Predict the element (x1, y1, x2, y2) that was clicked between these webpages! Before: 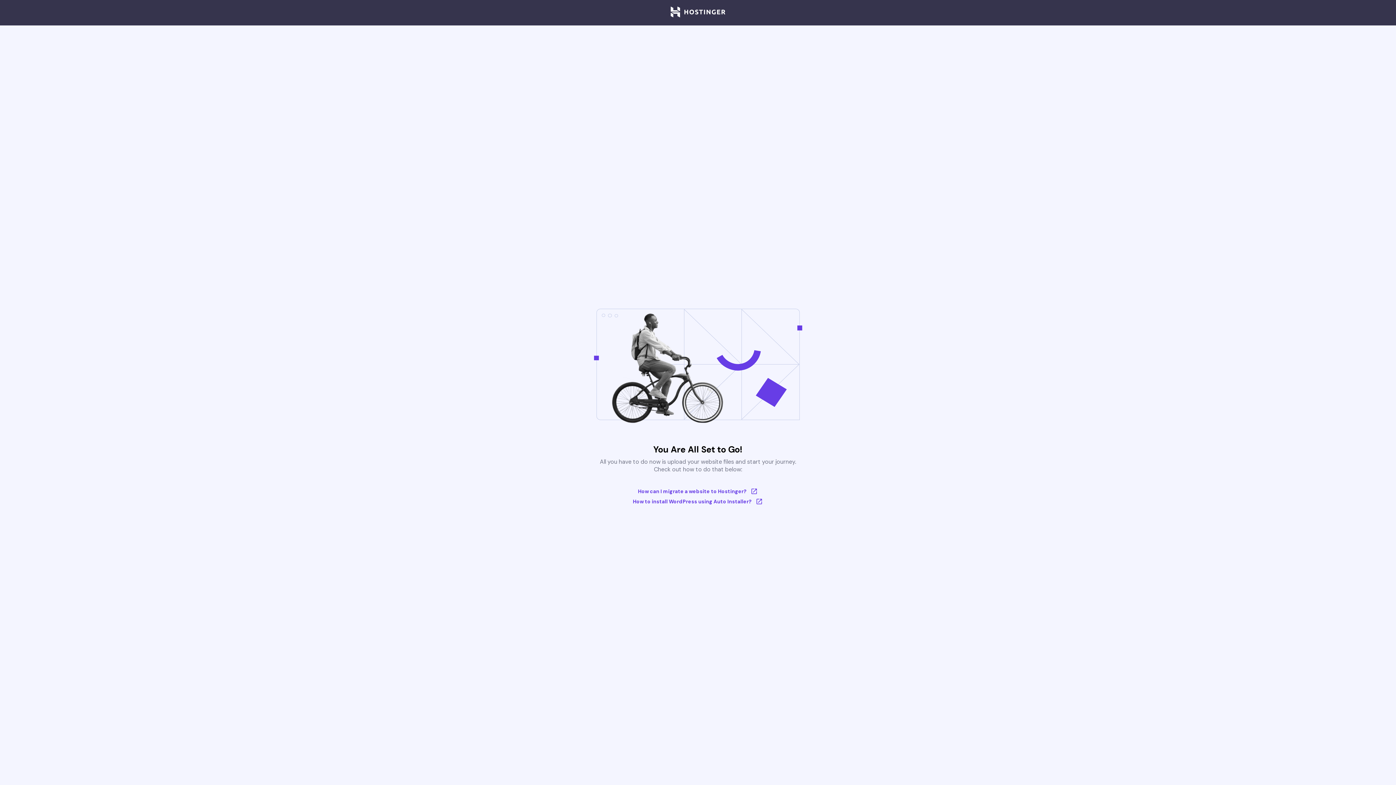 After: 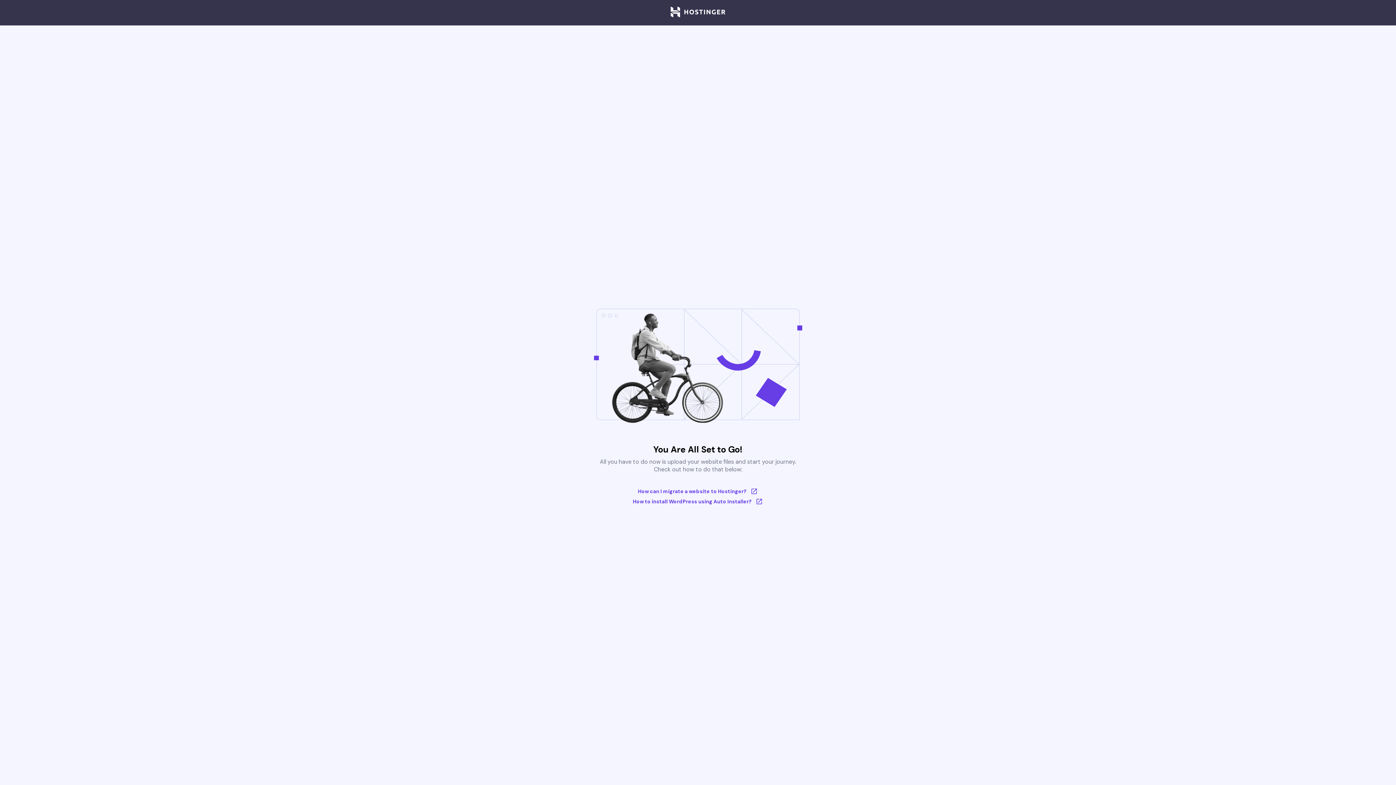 Action: bbox: (670, 6, 725, 18)